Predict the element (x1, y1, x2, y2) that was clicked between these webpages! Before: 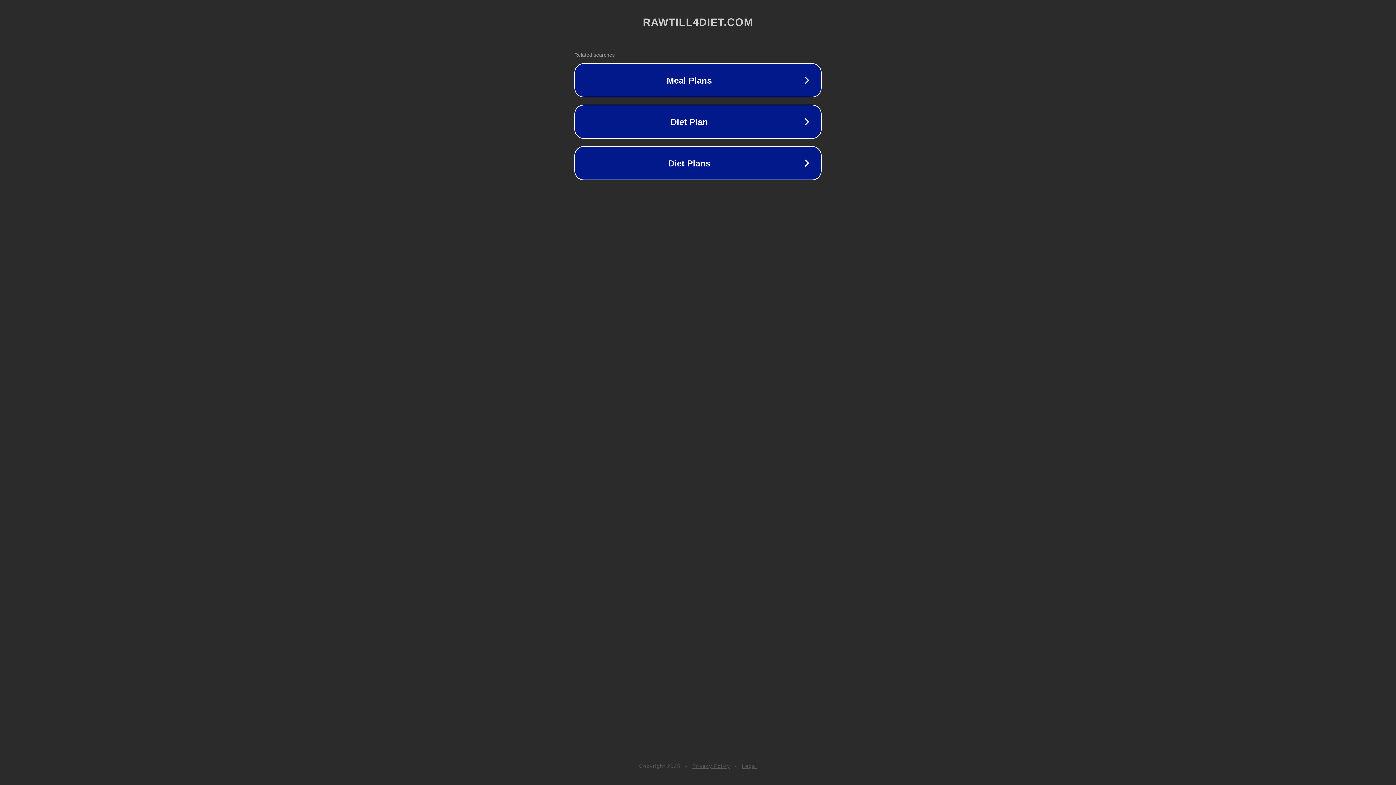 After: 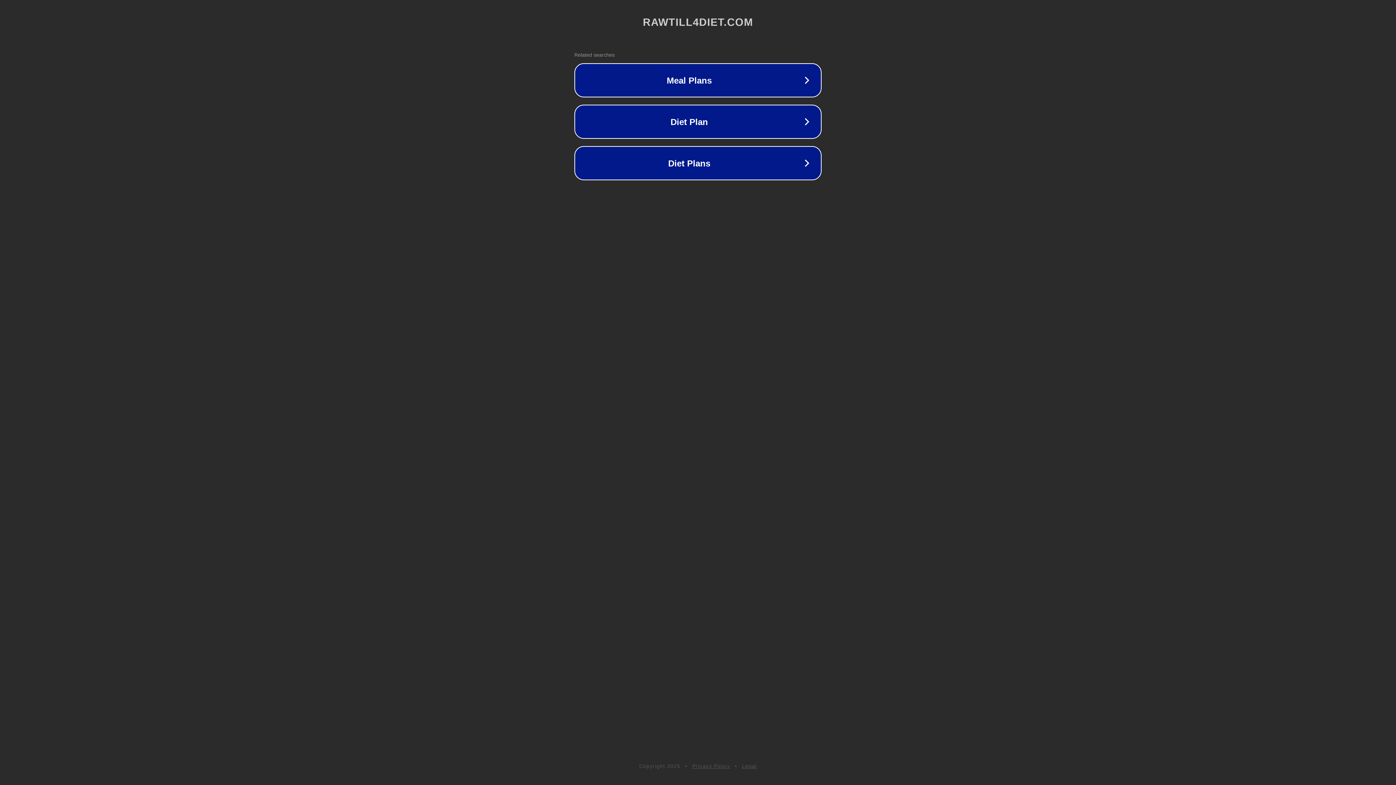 Action: label: Legal bbox: (742, 763, 757, 769)